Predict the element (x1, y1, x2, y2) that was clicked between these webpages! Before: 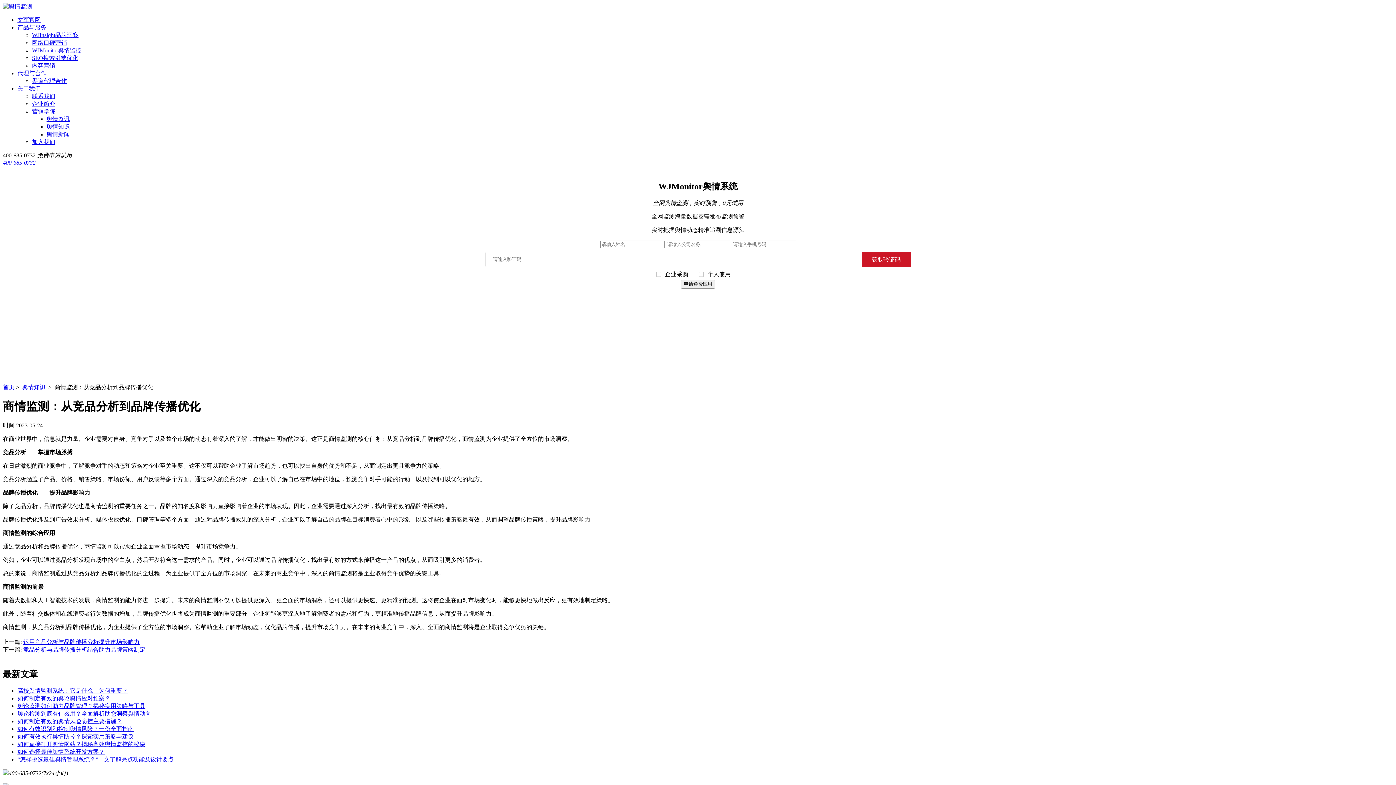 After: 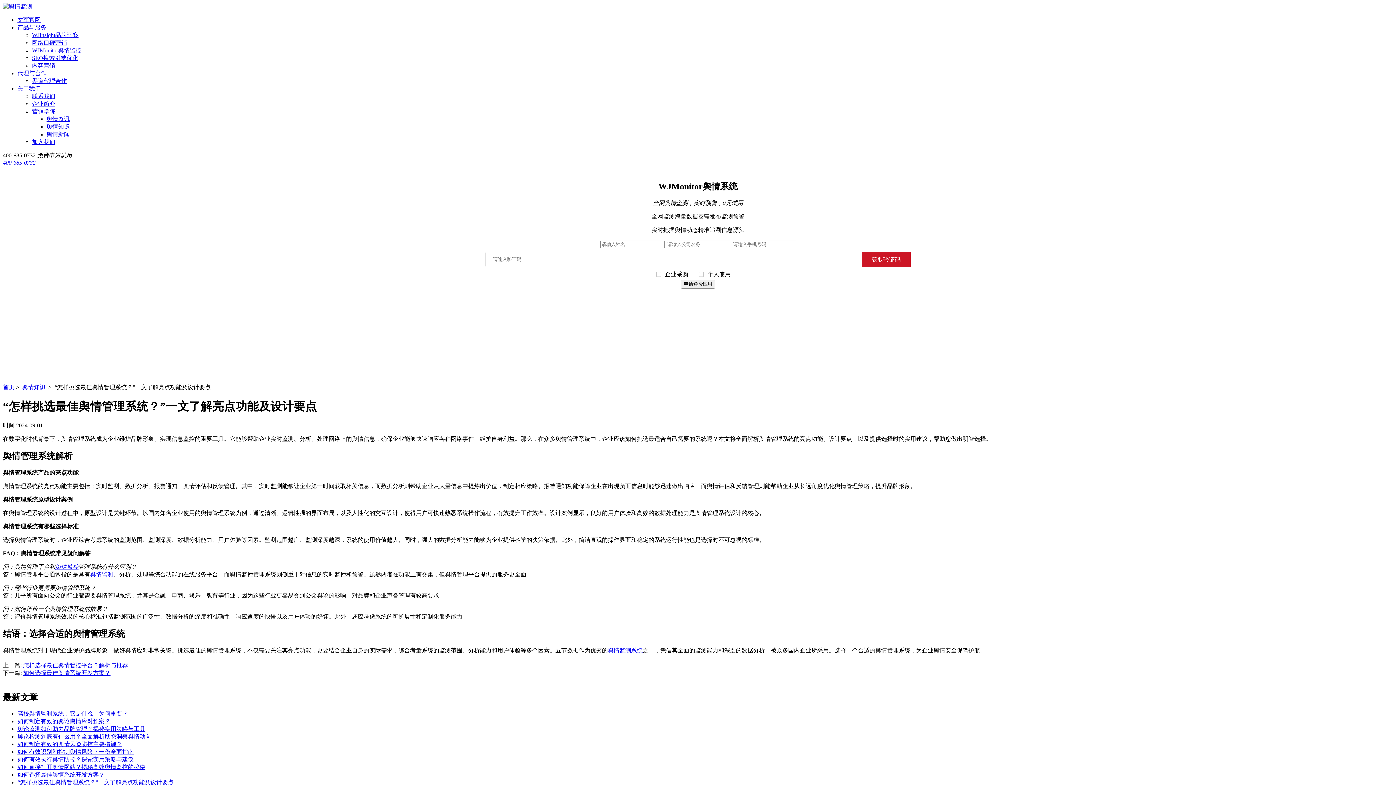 Action: label: “怎样挑选最佳舆情管理系统？”一文了解亮点功能及设计要点 bbox: (17, 756, 173, 762)